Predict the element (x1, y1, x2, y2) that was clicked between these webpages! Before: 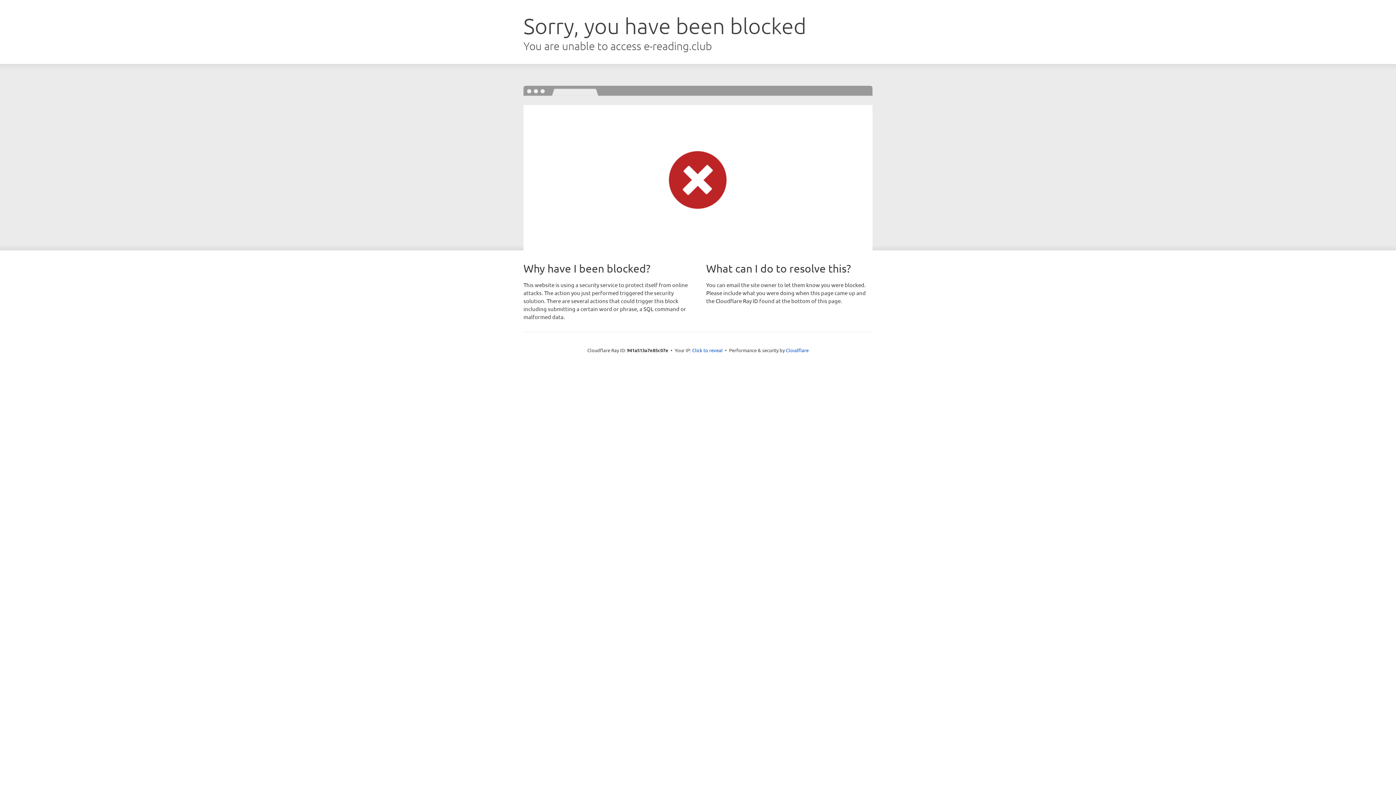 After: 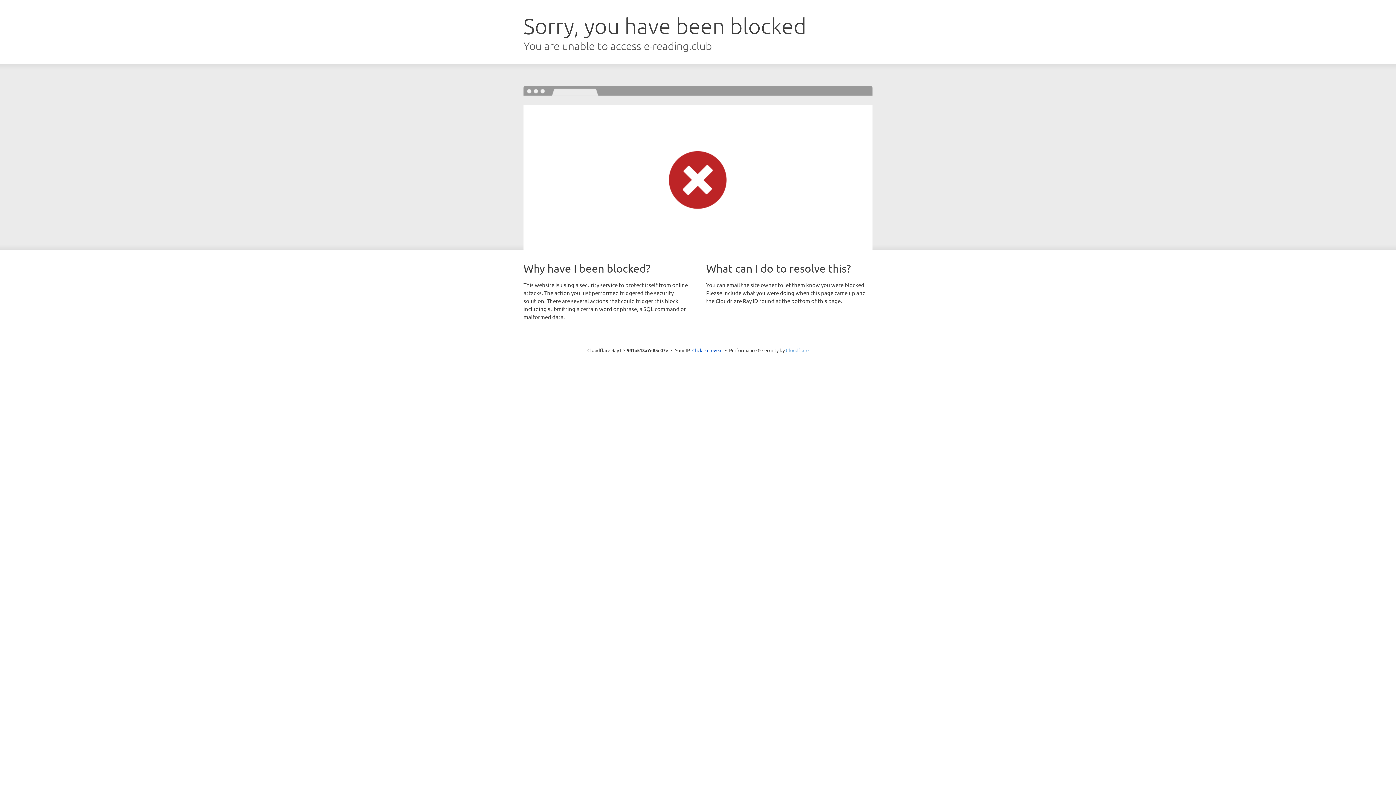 Action: bbox: (786, 347, 808, 353) label: Cloudflare